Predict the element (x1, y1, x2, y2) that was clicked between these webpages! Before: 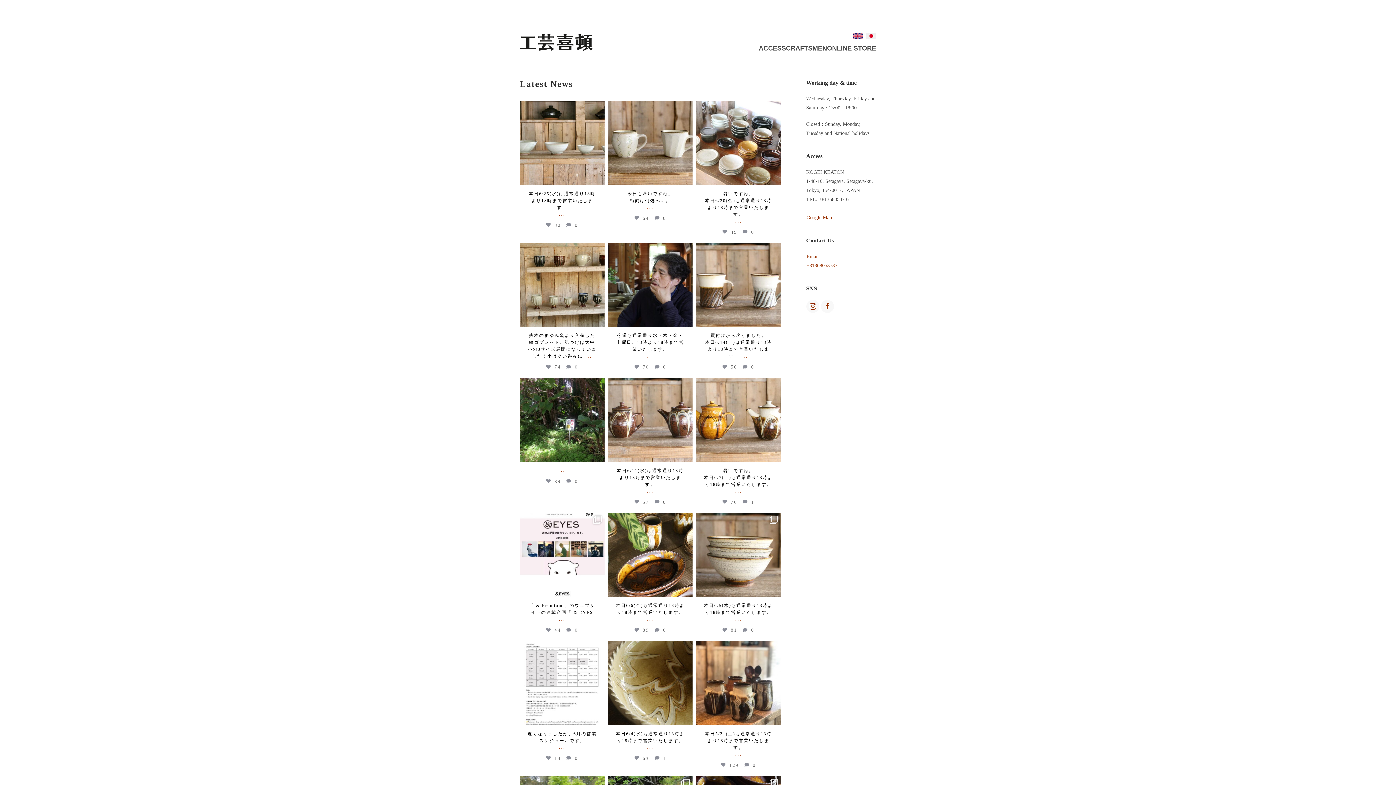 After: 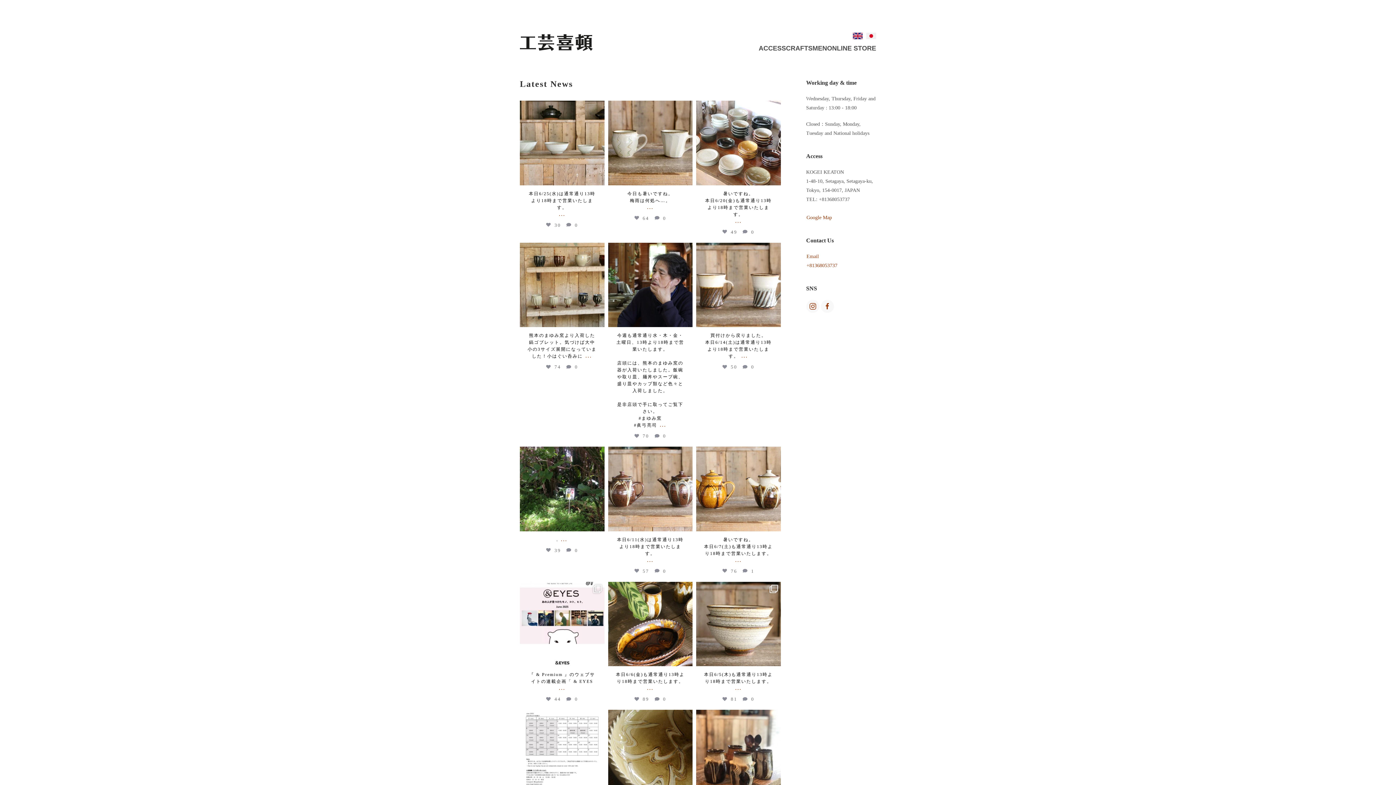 Action: bbox: (646, 352, 654, 358) label: ...